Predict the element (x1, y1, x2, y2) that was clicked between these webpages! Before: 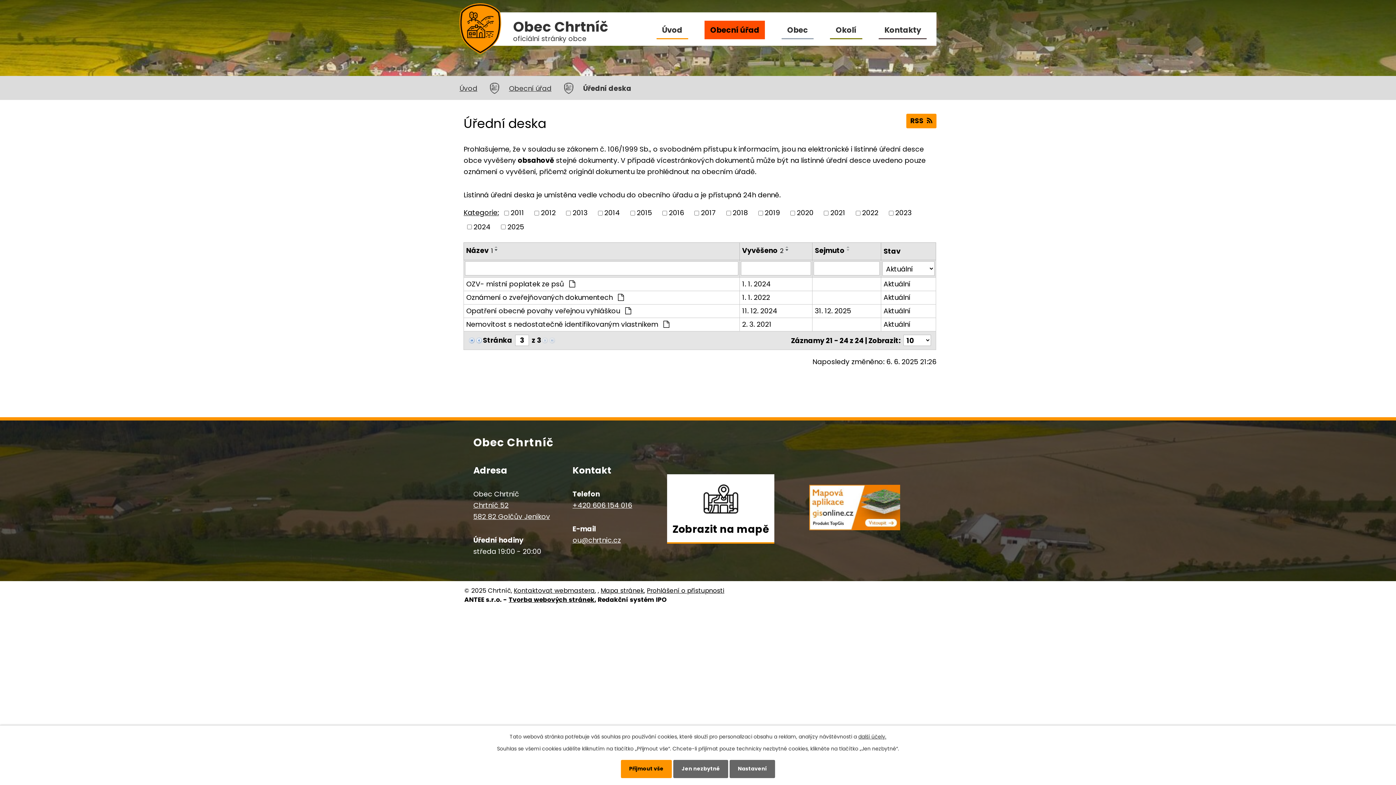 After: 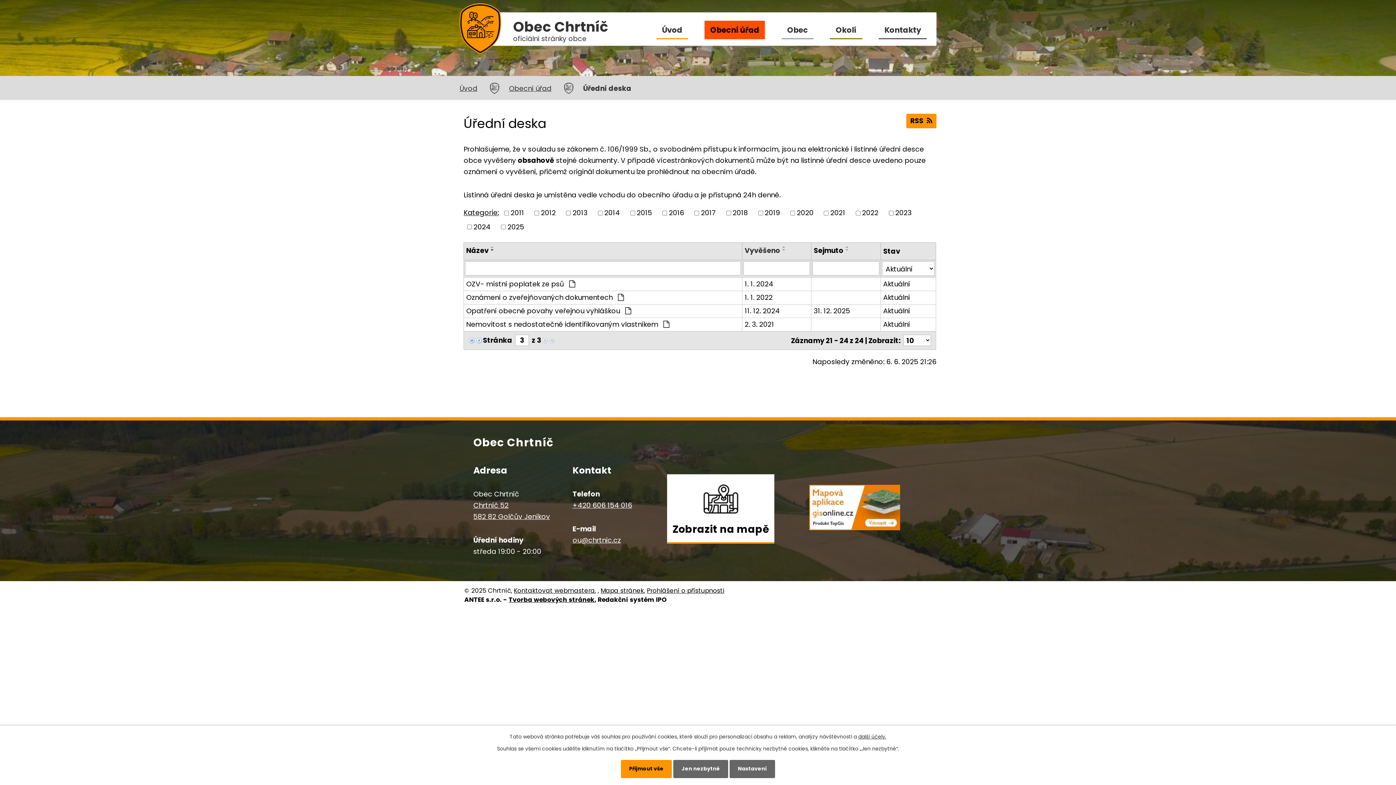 Action: bbox: (742, 245, 783, 255) label: Vyvěšeno2